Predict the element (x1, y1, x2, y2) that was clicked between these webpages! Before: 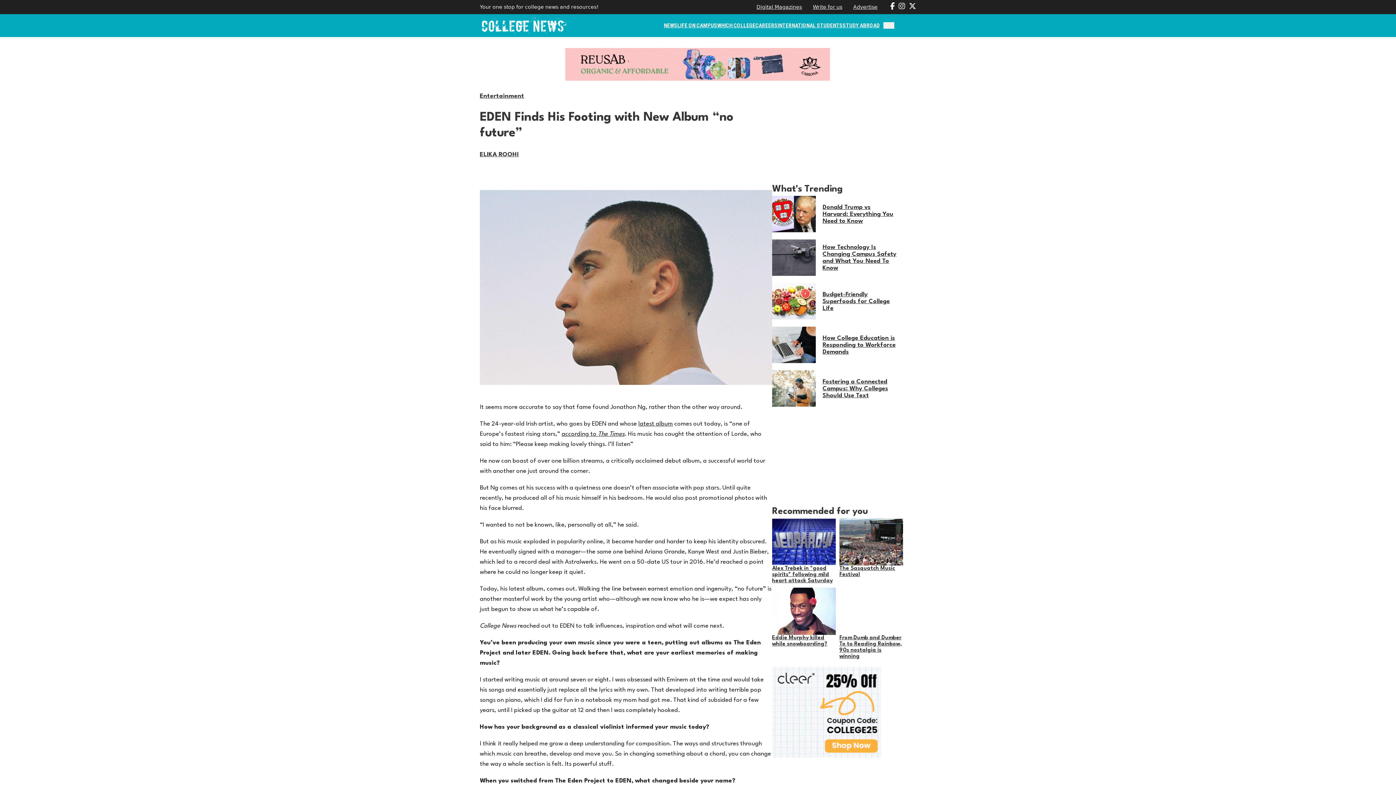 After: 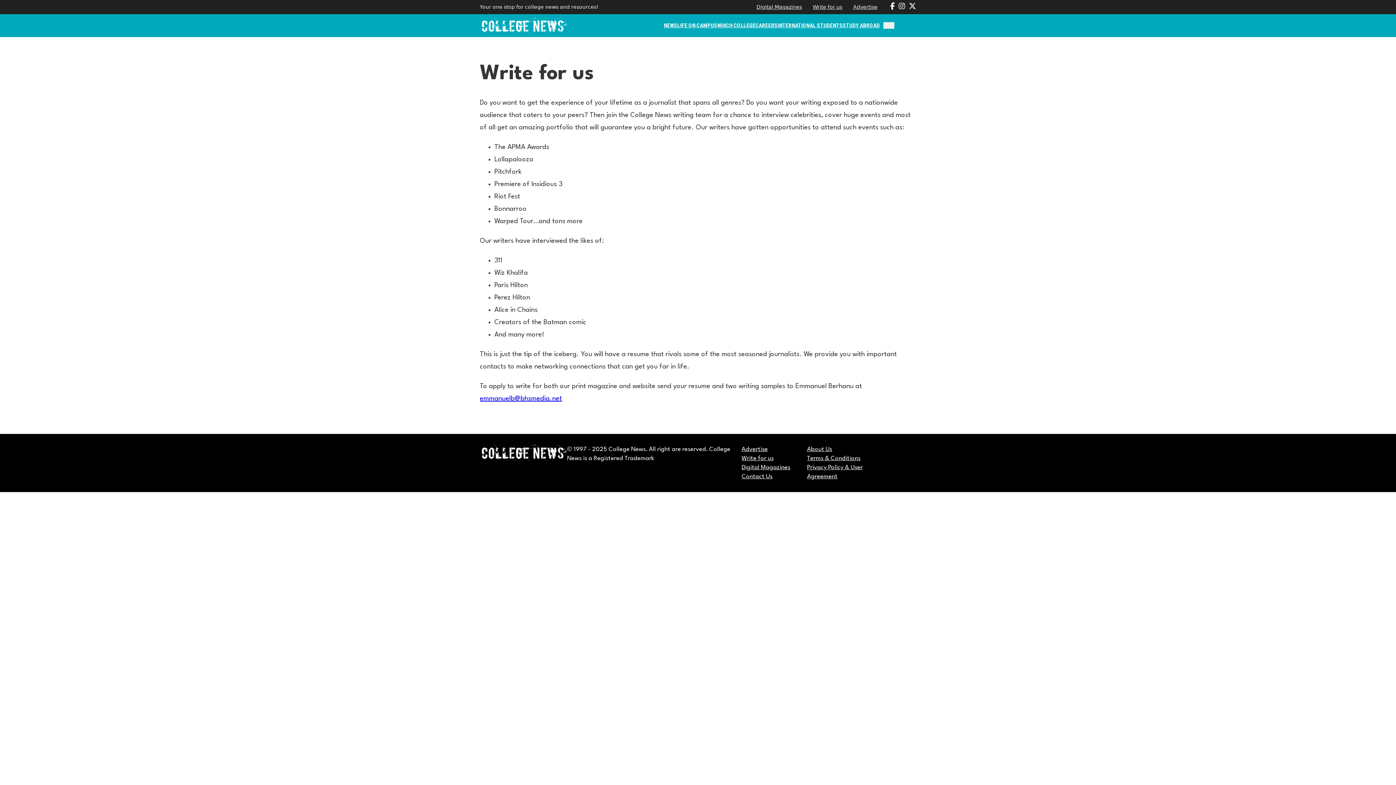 Action: bbox: (813, 4, 842, 9) label: Write for us